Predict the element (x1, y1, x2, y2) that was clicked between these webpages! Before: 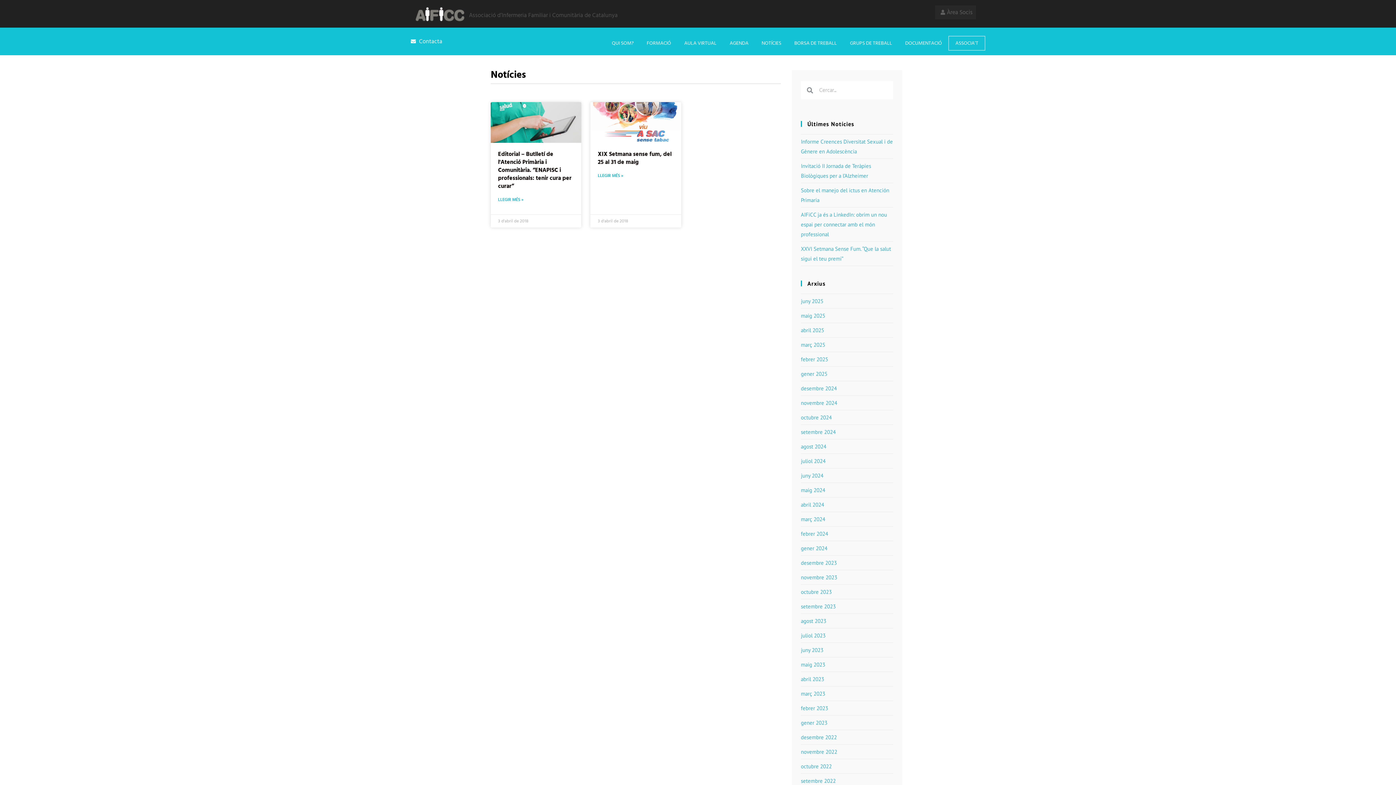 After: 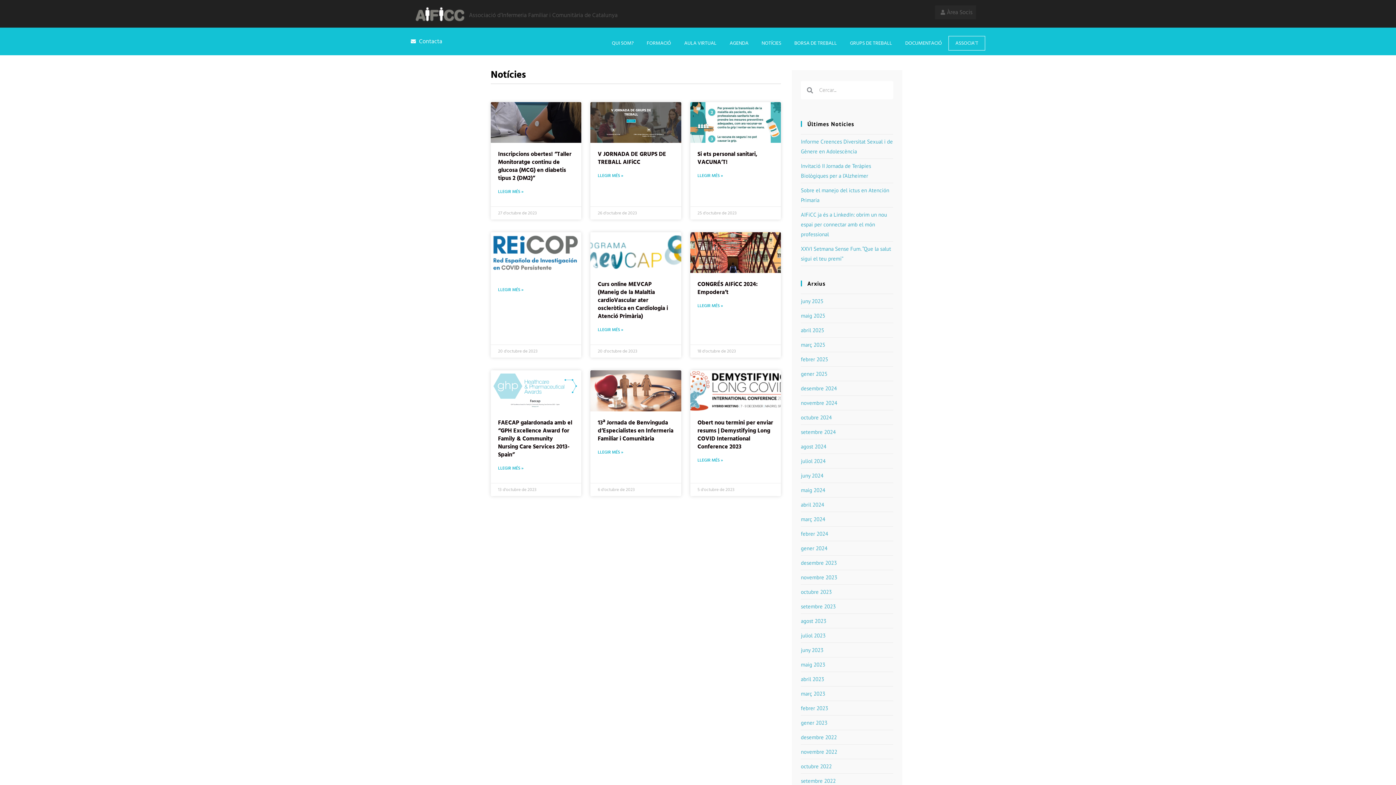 Action: label: octubre 2023 bbox: (801, 588, 832, 595)